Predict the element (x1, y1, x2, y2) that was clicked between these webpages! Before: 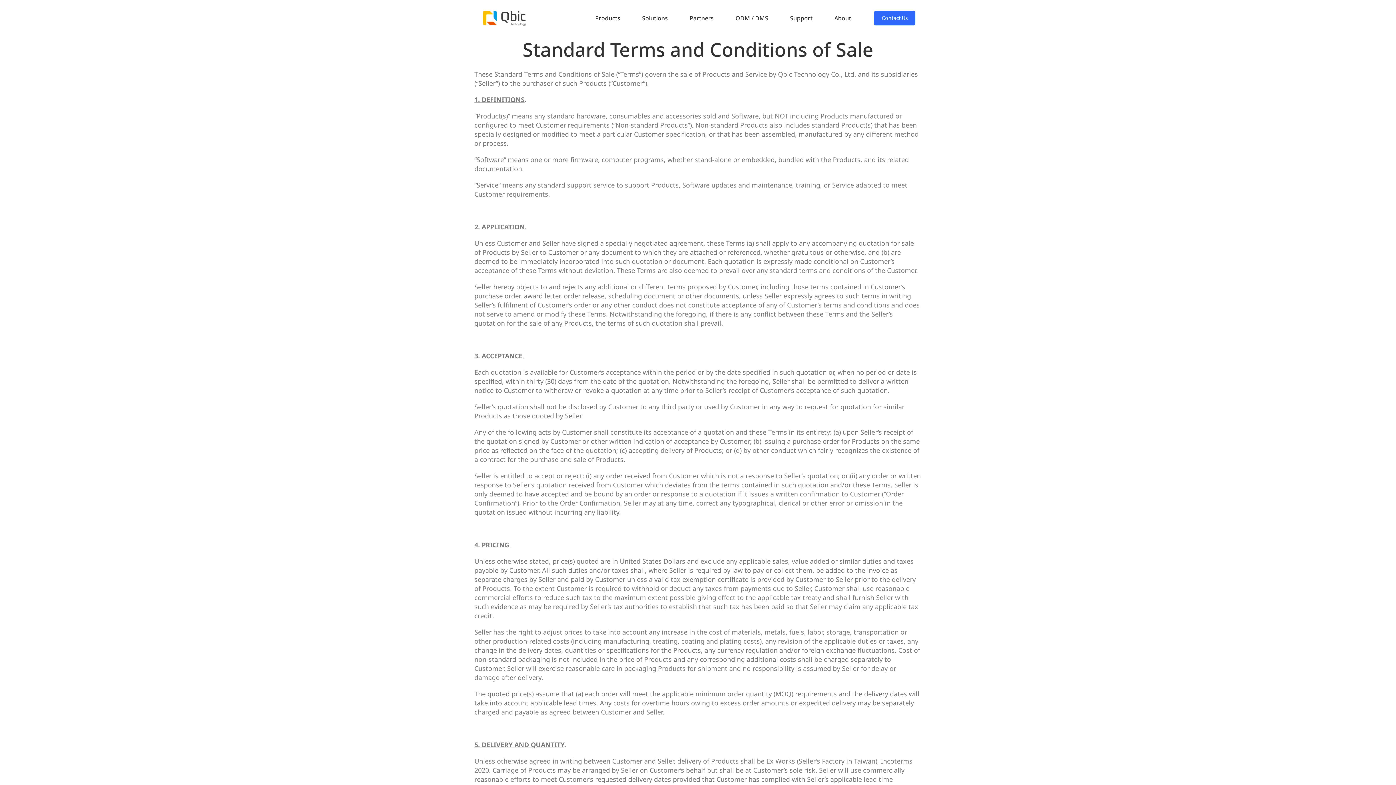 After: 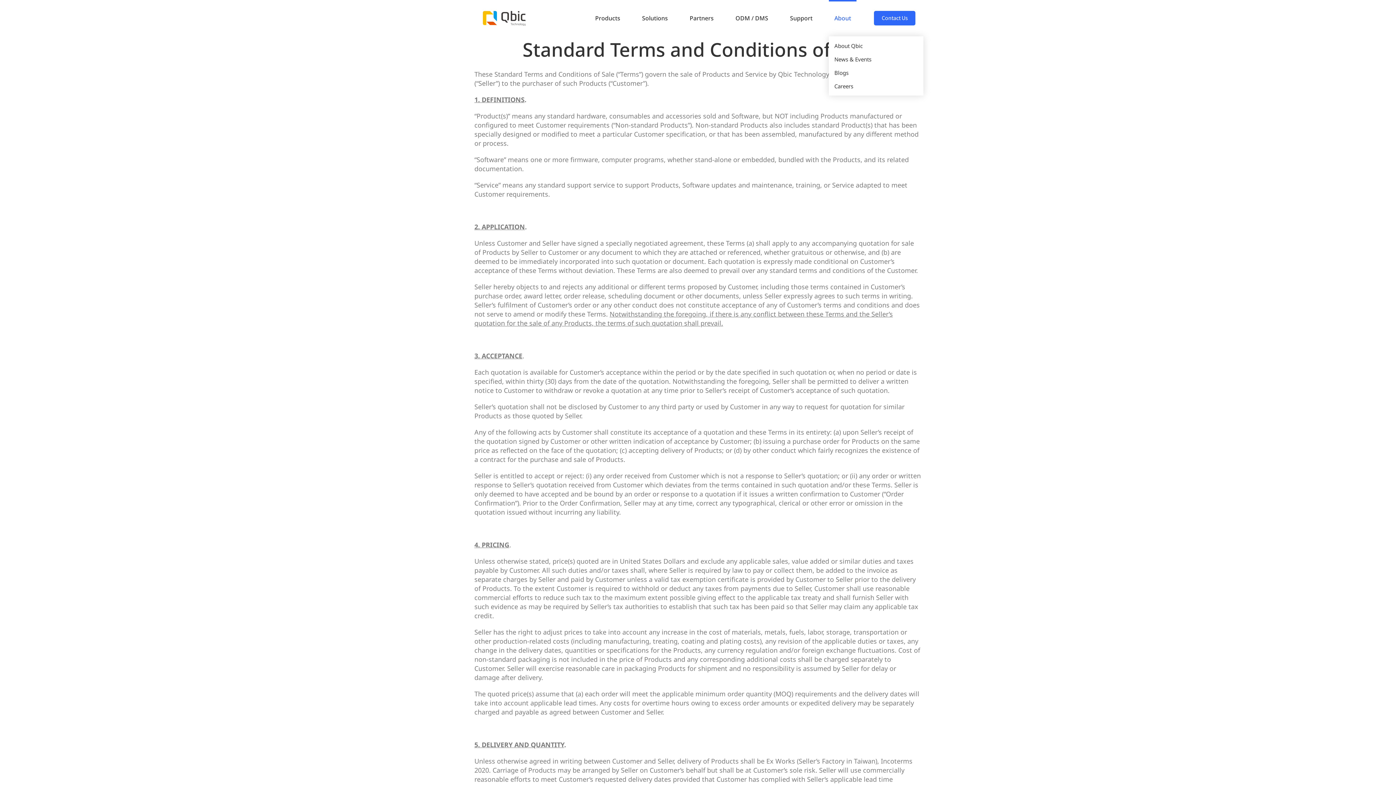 Action: label: About bbox: (829, 0, 856, 36)